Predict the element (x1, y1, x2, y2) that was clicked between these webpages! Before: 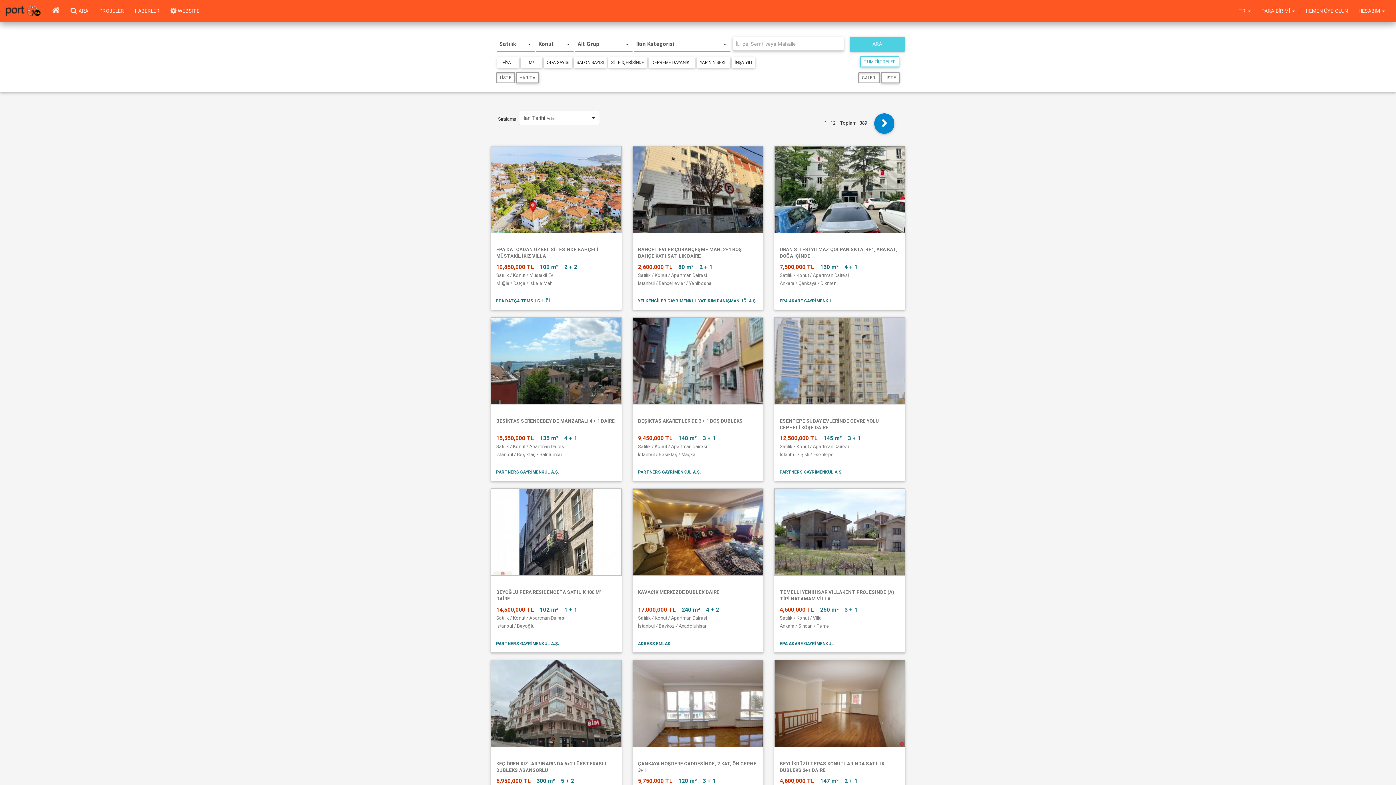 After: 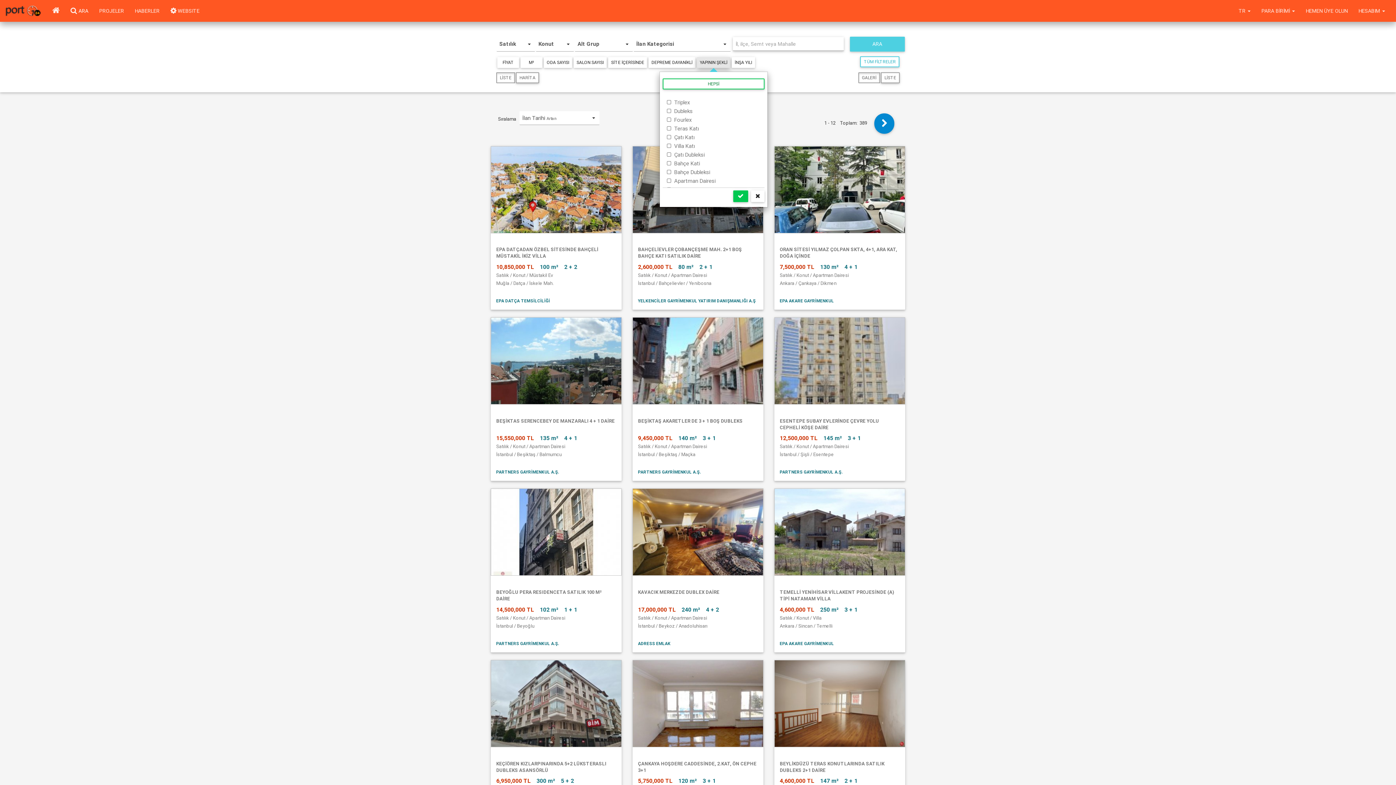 Action: bbox: (697, 57, 730, 68) label: YAPININ ŞEKLİ